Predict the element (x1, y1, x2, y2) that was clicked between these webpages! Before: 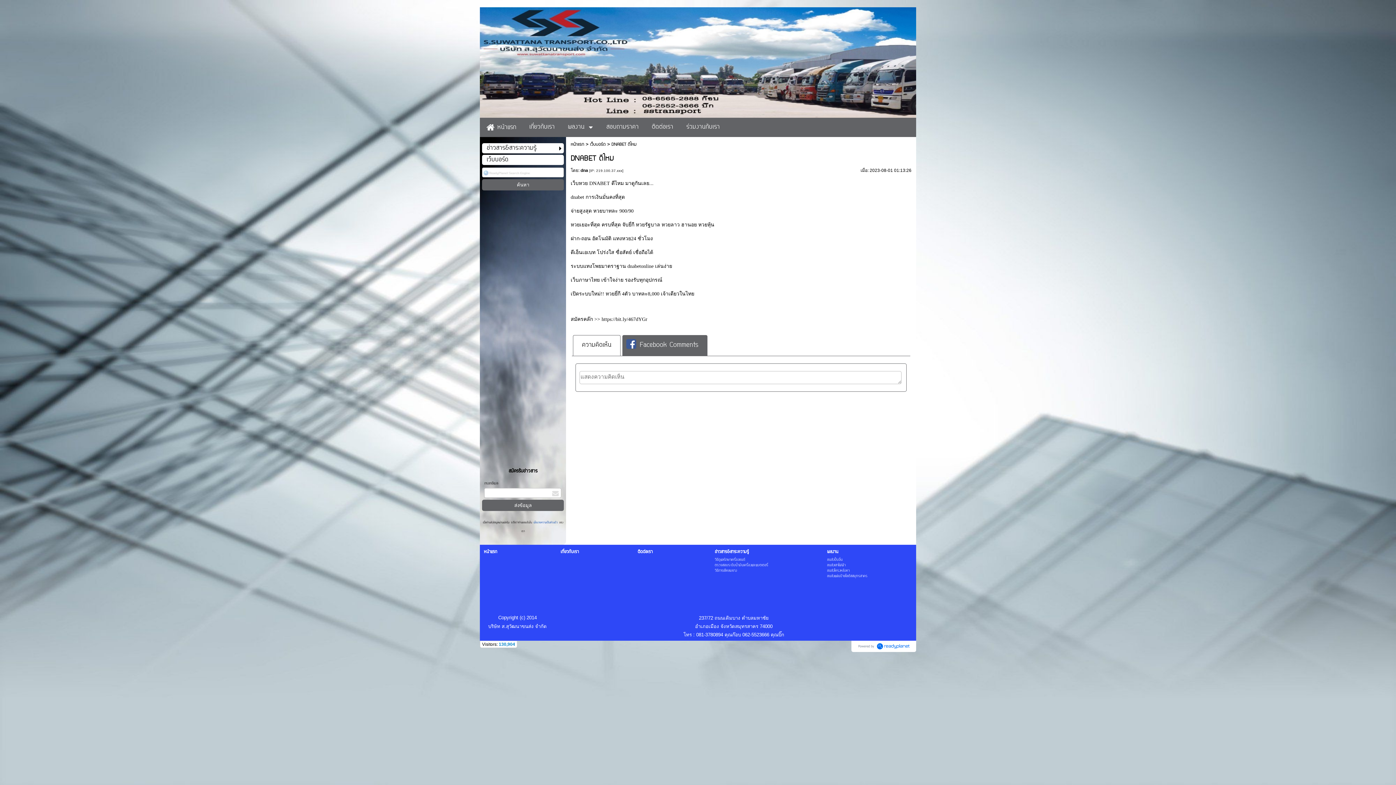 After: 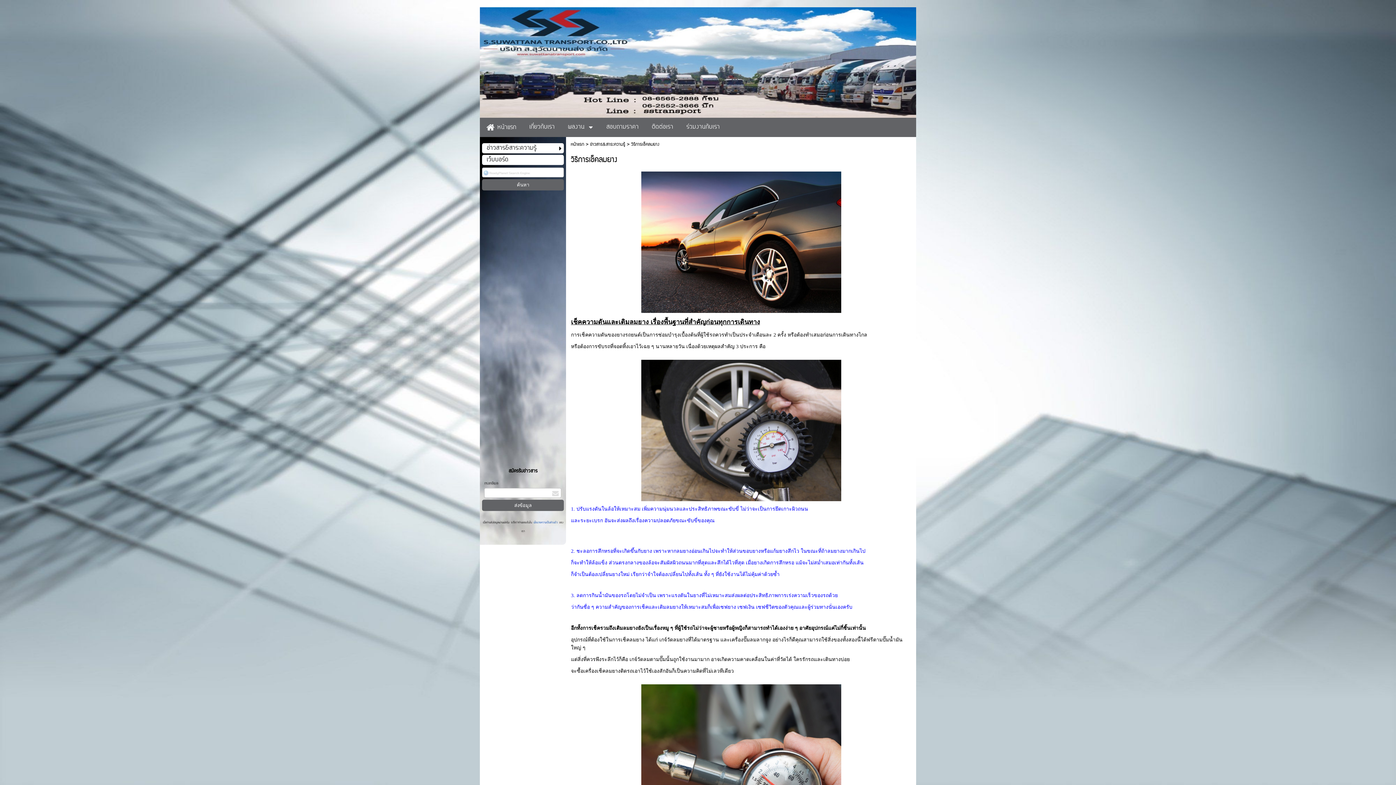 Action: bbox: (714, 568, 826, 573) label: วิธีการเช็คลมยาง